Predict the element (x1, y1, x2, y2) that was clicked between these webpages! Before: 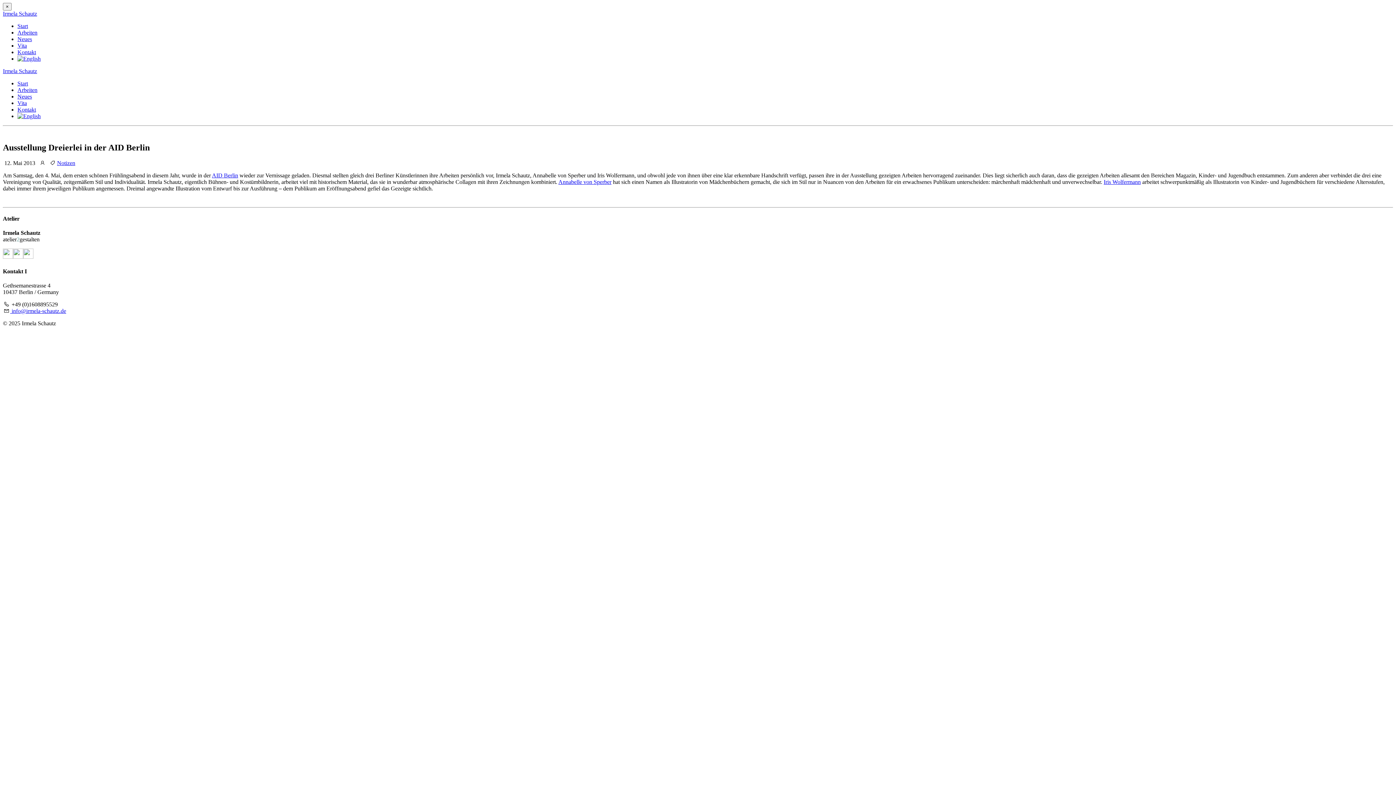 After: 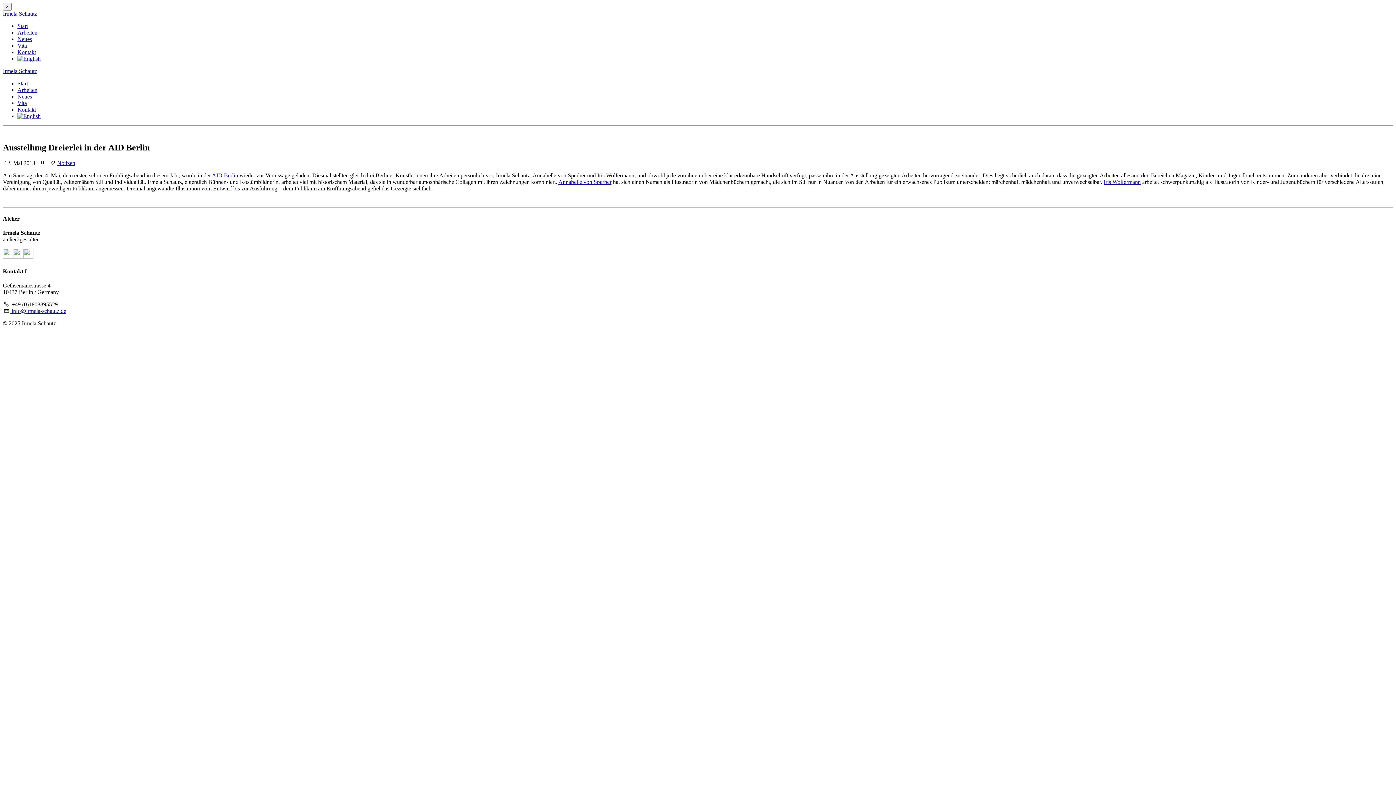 Action: bbox: (1104, 178, 1141, 185) label: Iris Wolfermann